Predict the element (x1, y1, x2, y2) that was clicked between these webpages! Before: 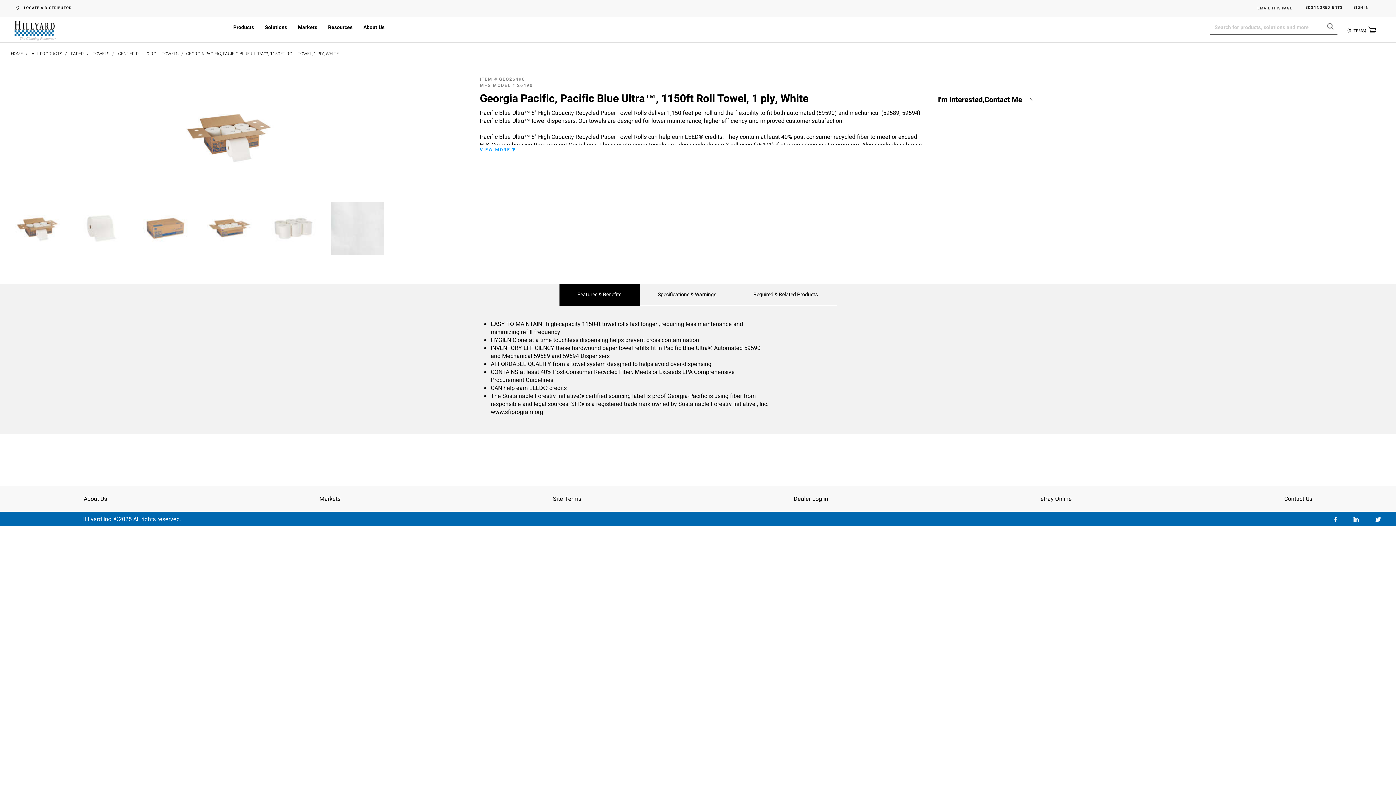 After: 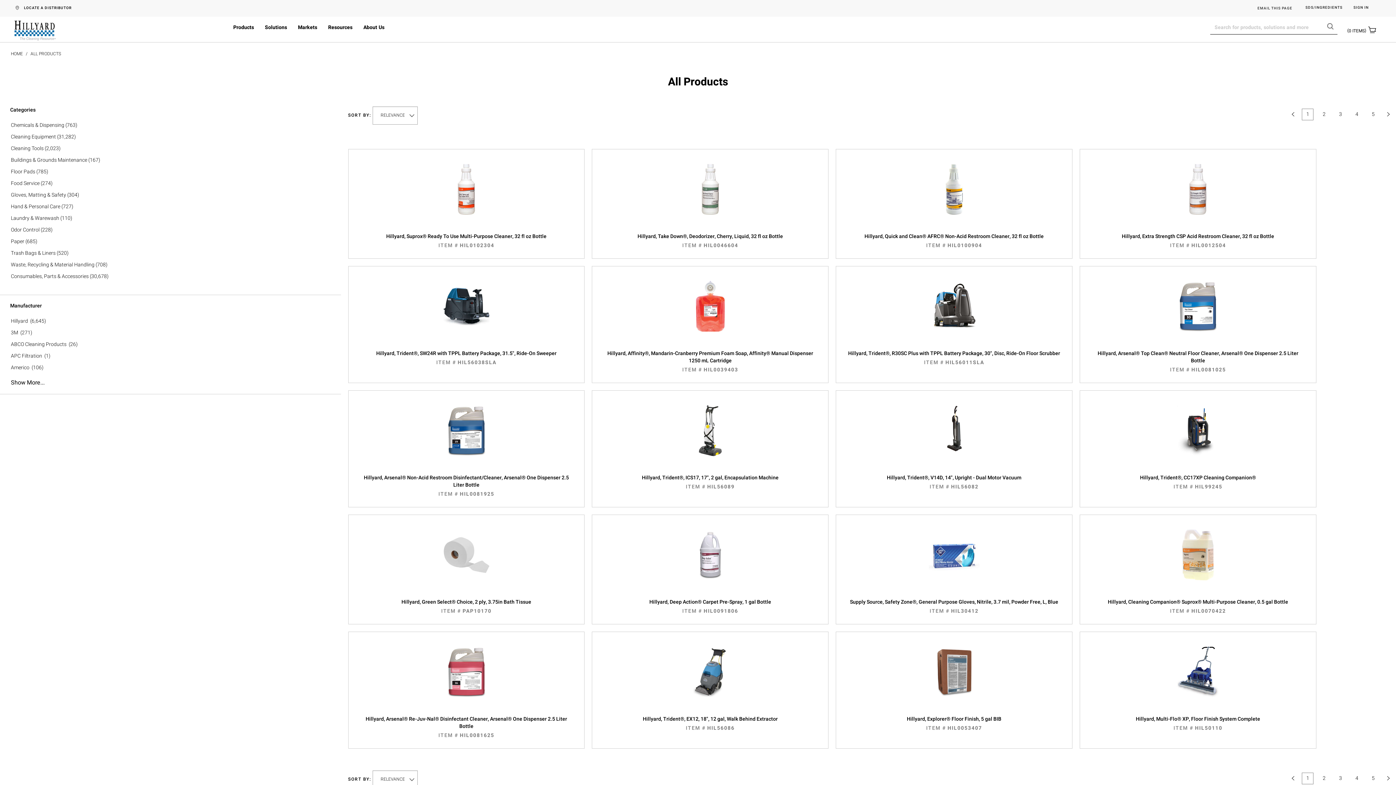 Action: label: ALL PRODUCTS bbox: (31, 50, 62, 56)